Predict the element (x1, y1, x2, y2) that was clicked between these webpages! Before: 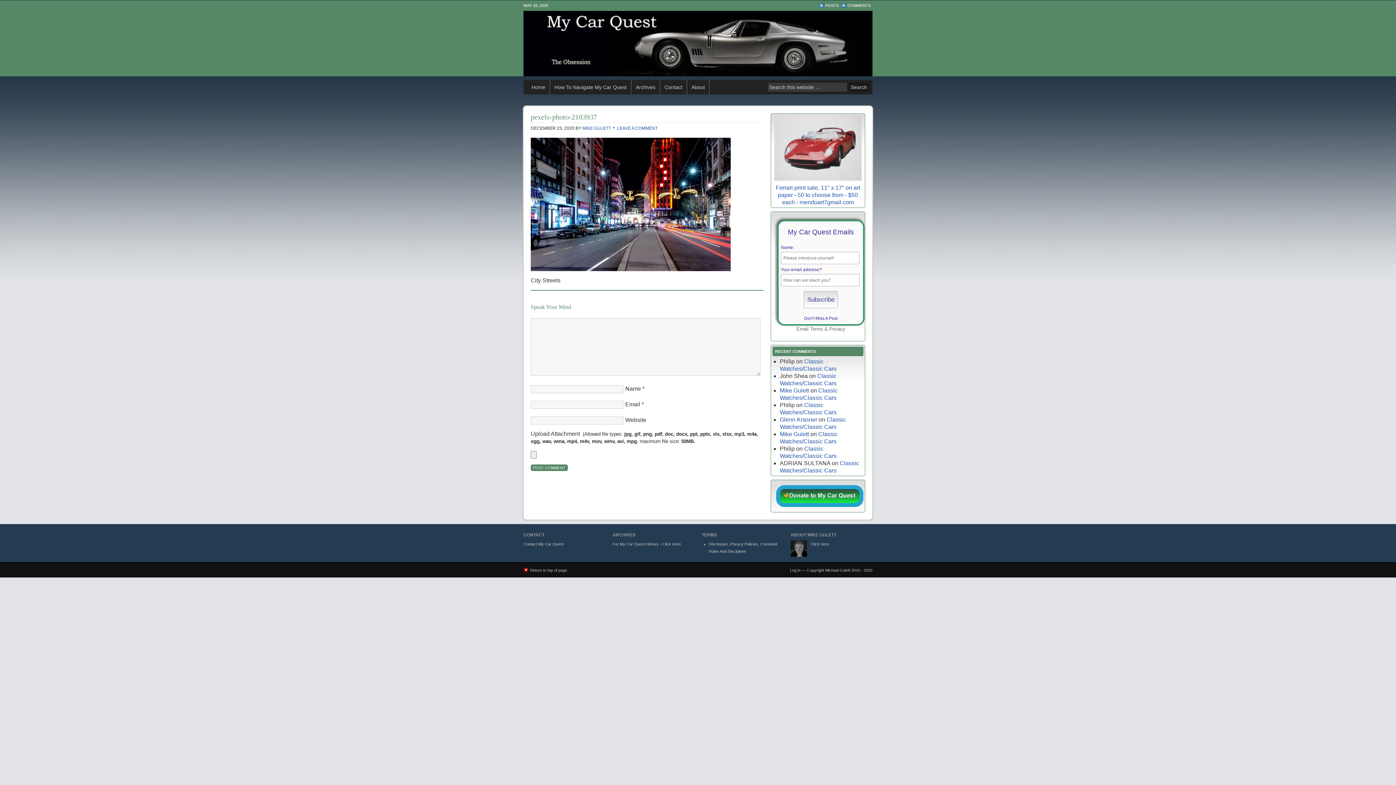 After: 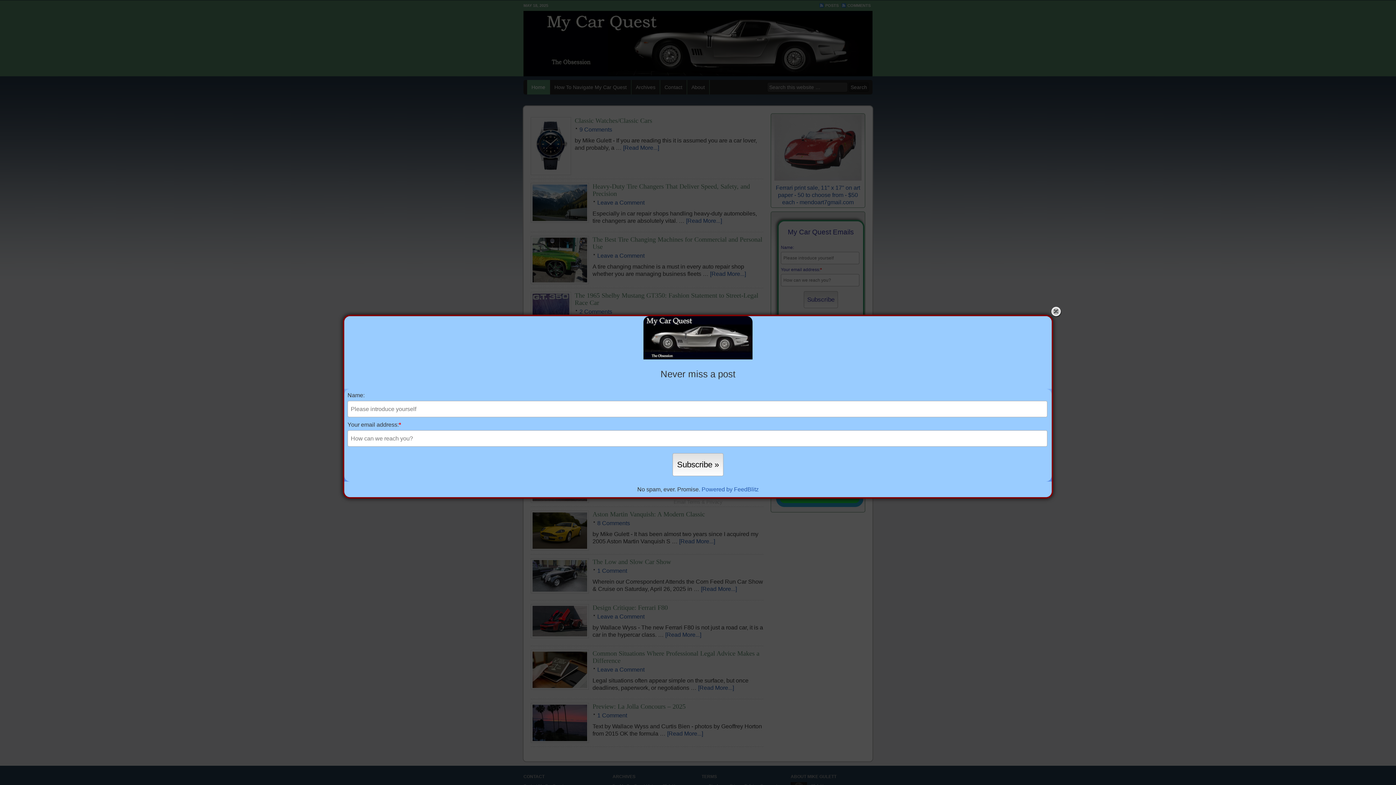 Action: label: Mike Gulett bbox: (780, 431, 809, 437)